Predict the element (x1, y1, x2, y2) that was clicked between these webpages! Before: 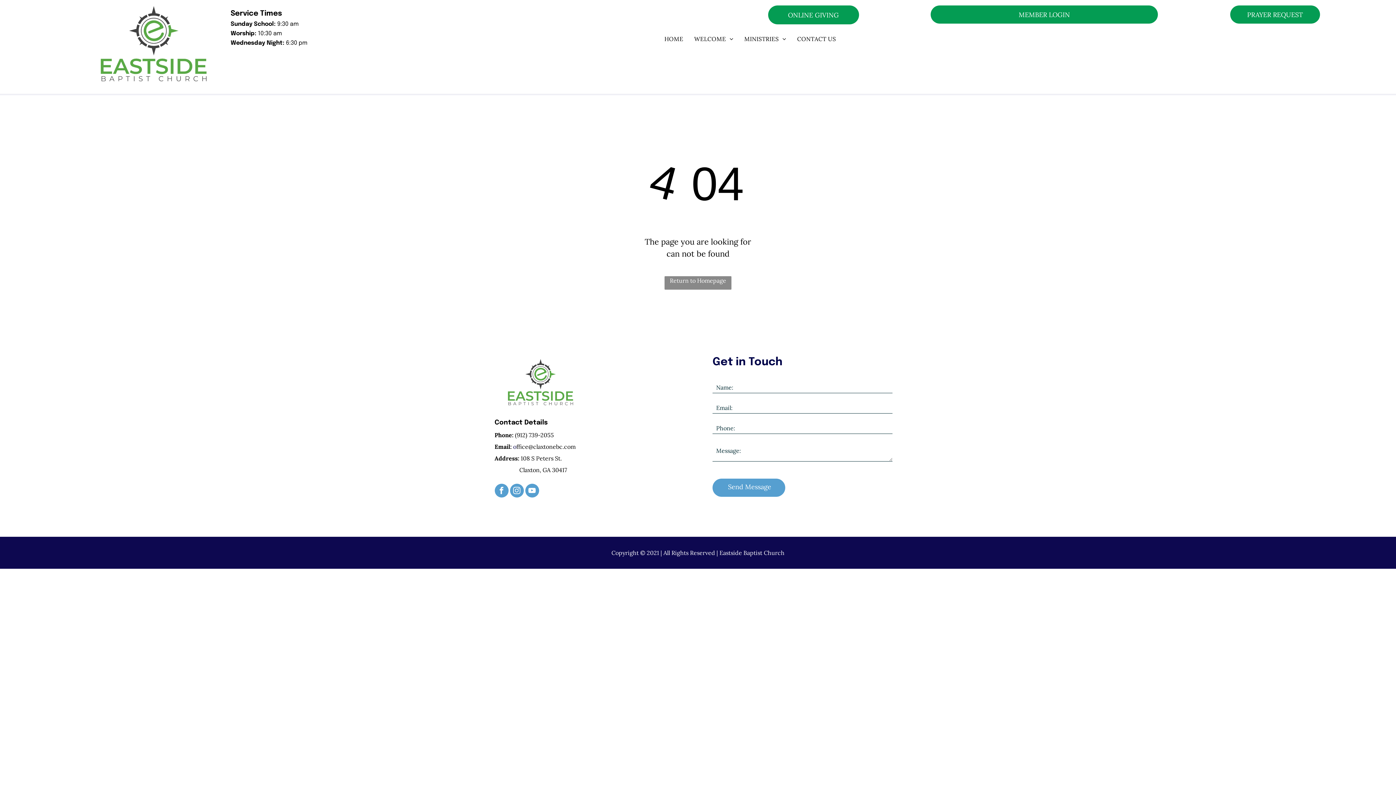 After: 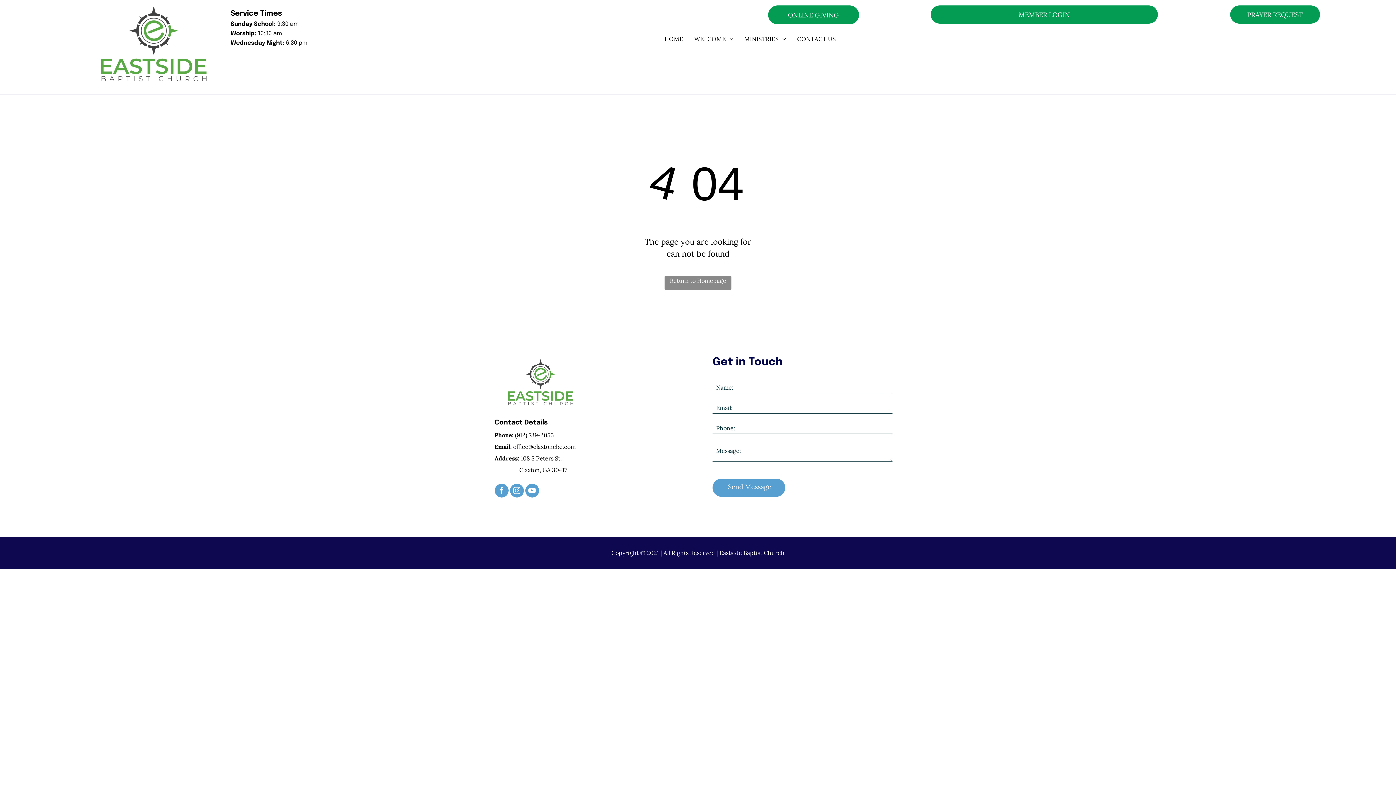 Action: bbox: (520, 455, 523, 462) label: 1